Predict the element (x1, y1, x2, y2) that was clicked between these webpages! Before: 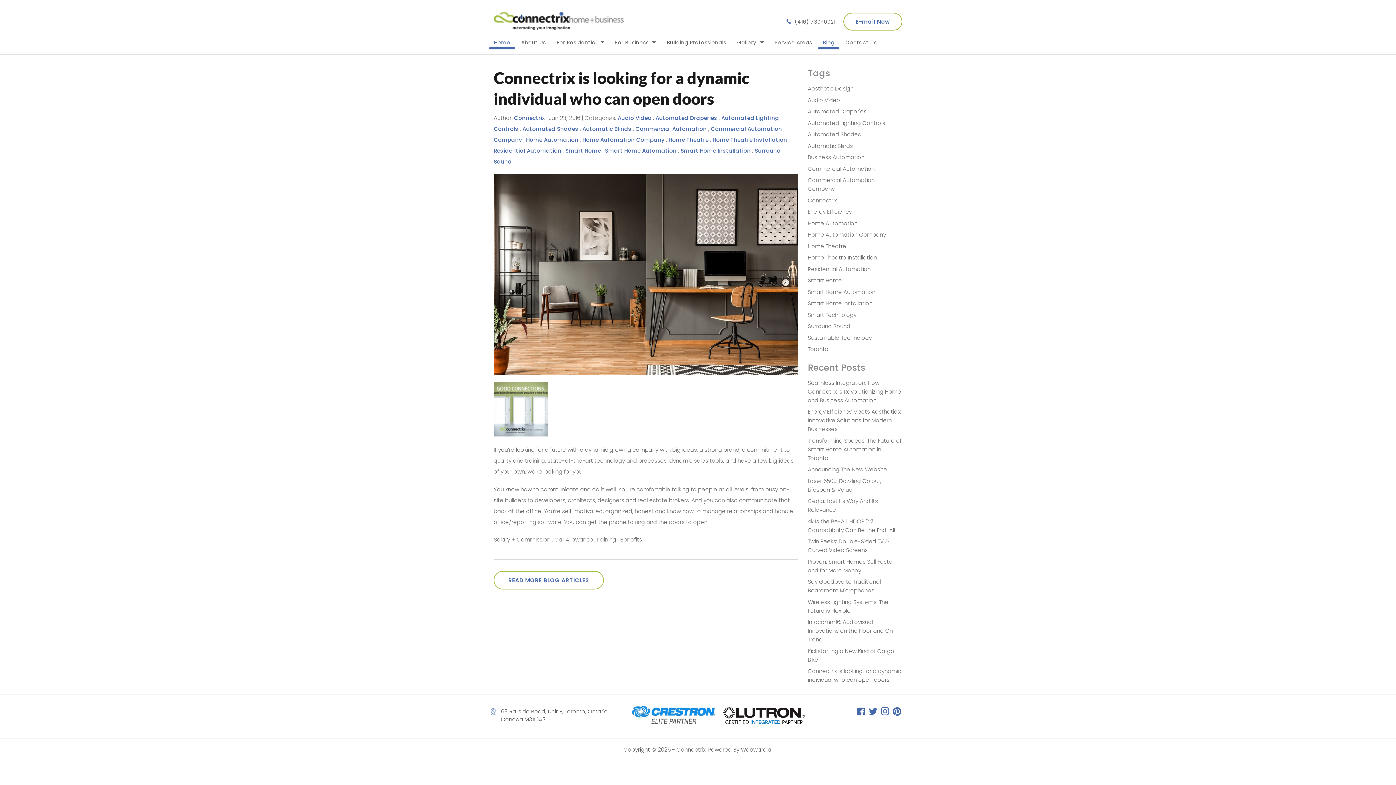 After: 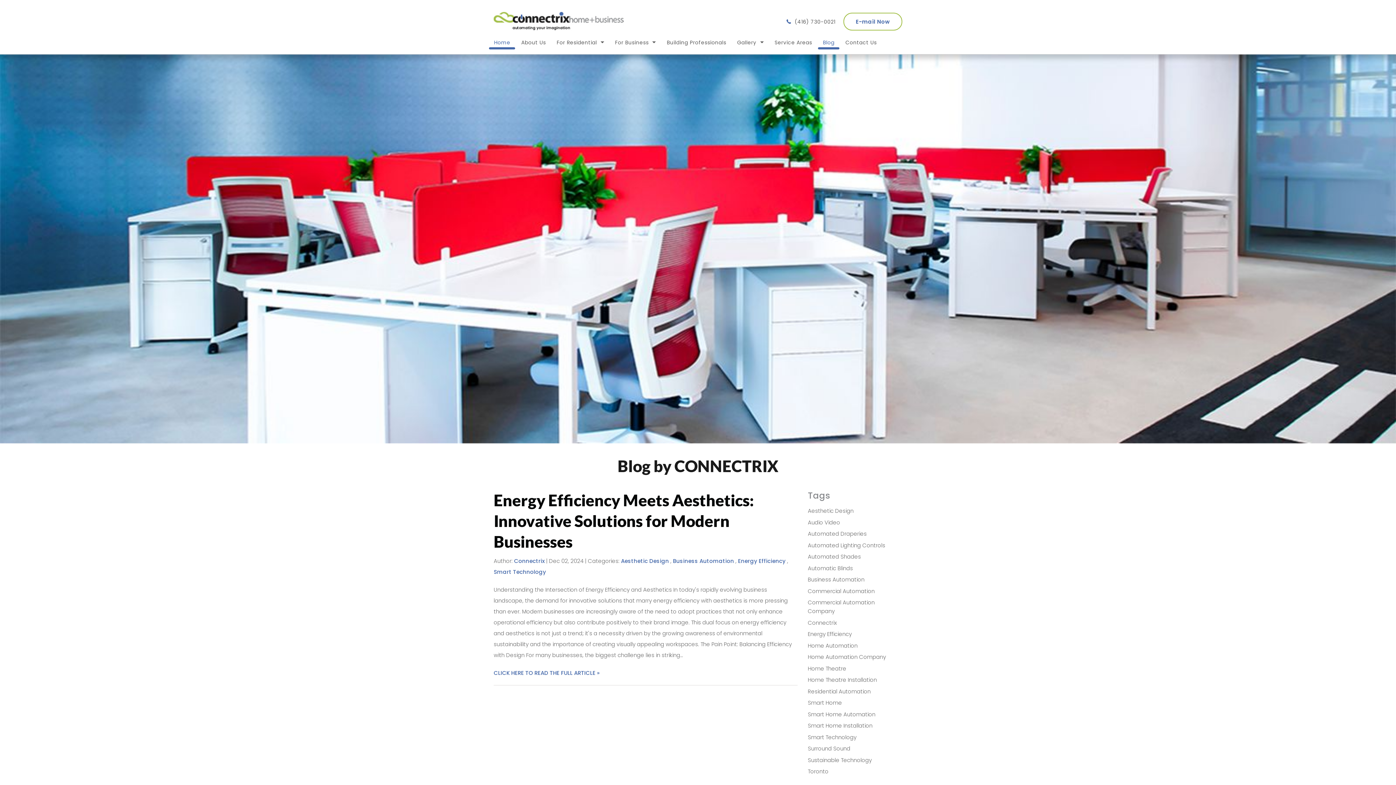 Action: label: Aesthetic Design bbox: (808, 84, 853, 92)